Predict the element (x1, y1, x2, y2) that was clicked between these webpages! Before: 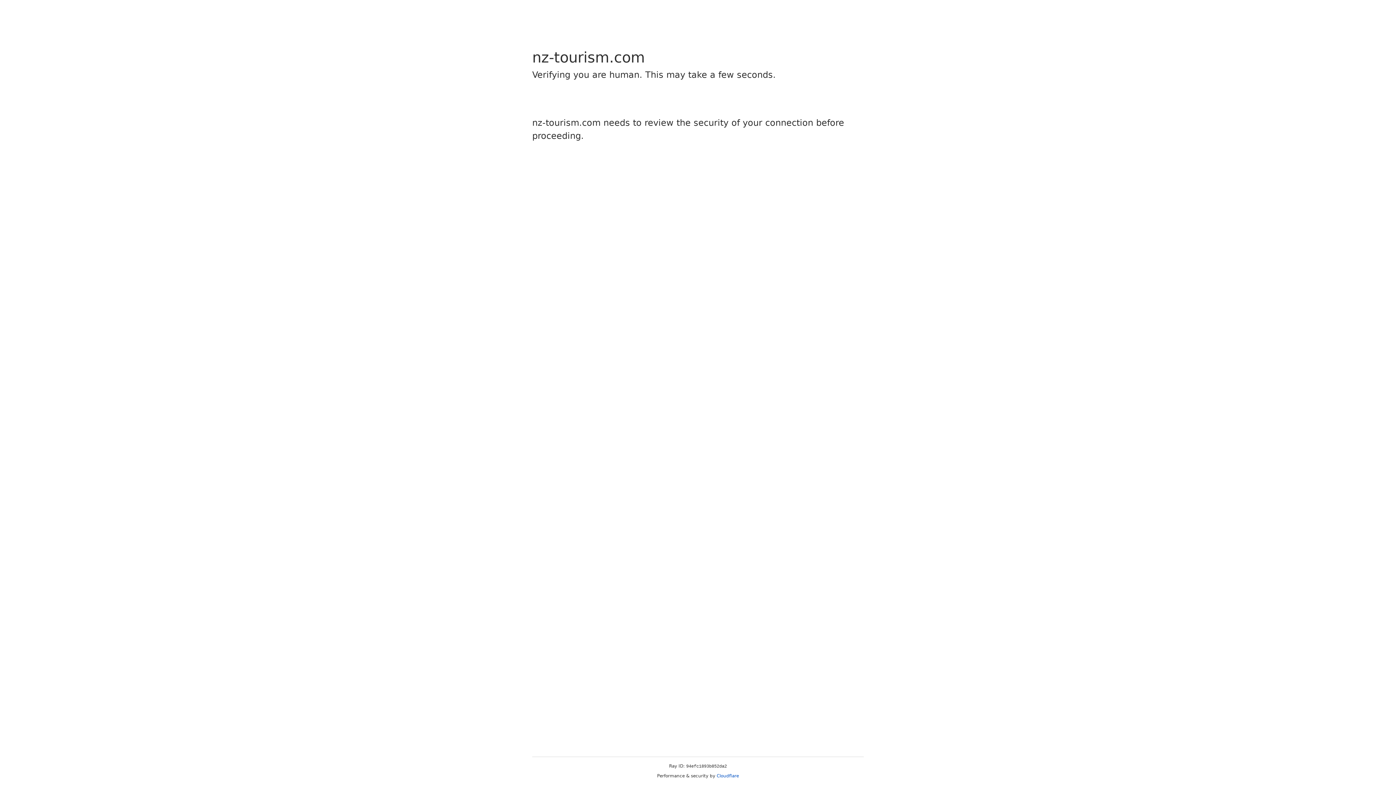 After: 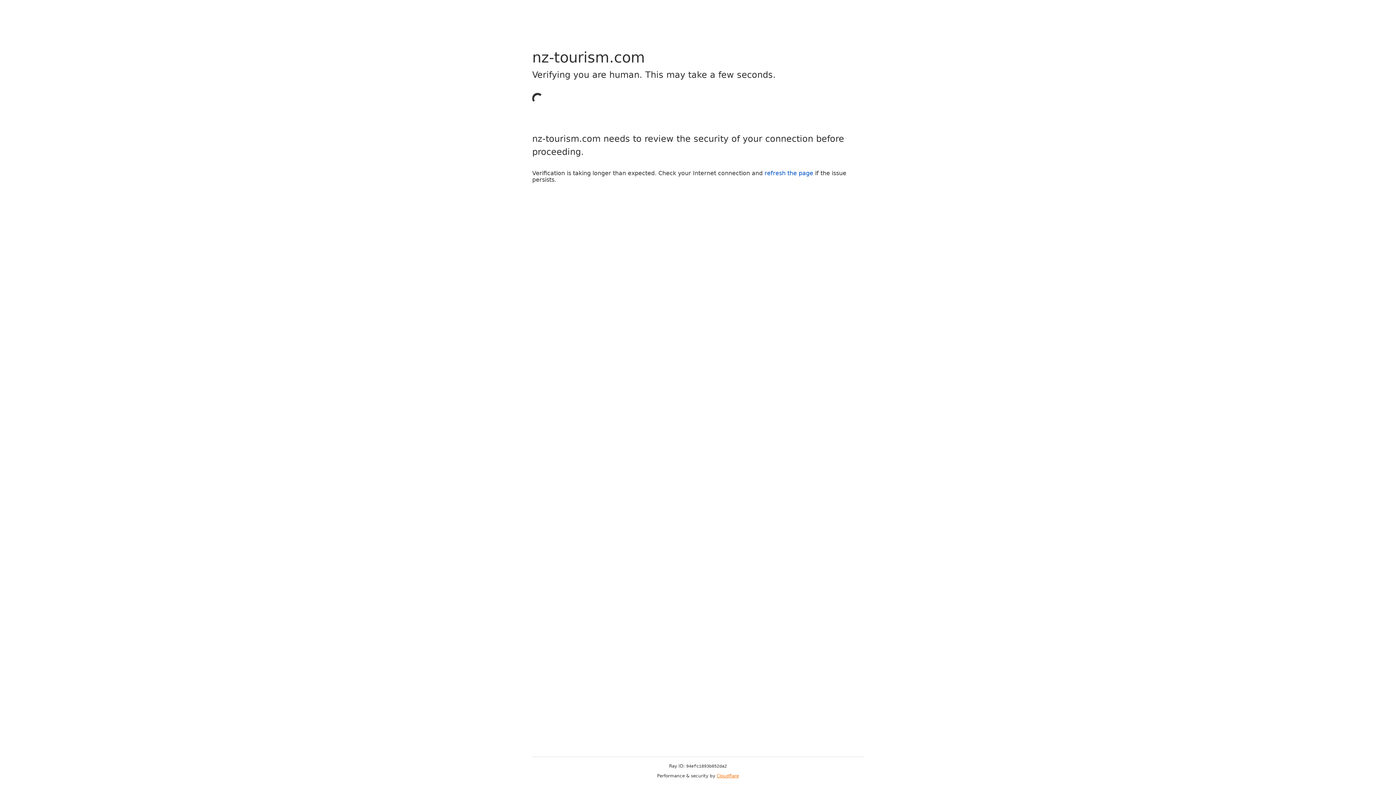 Action: bbox: (716, 773, 739, 778) label: Cloudflare